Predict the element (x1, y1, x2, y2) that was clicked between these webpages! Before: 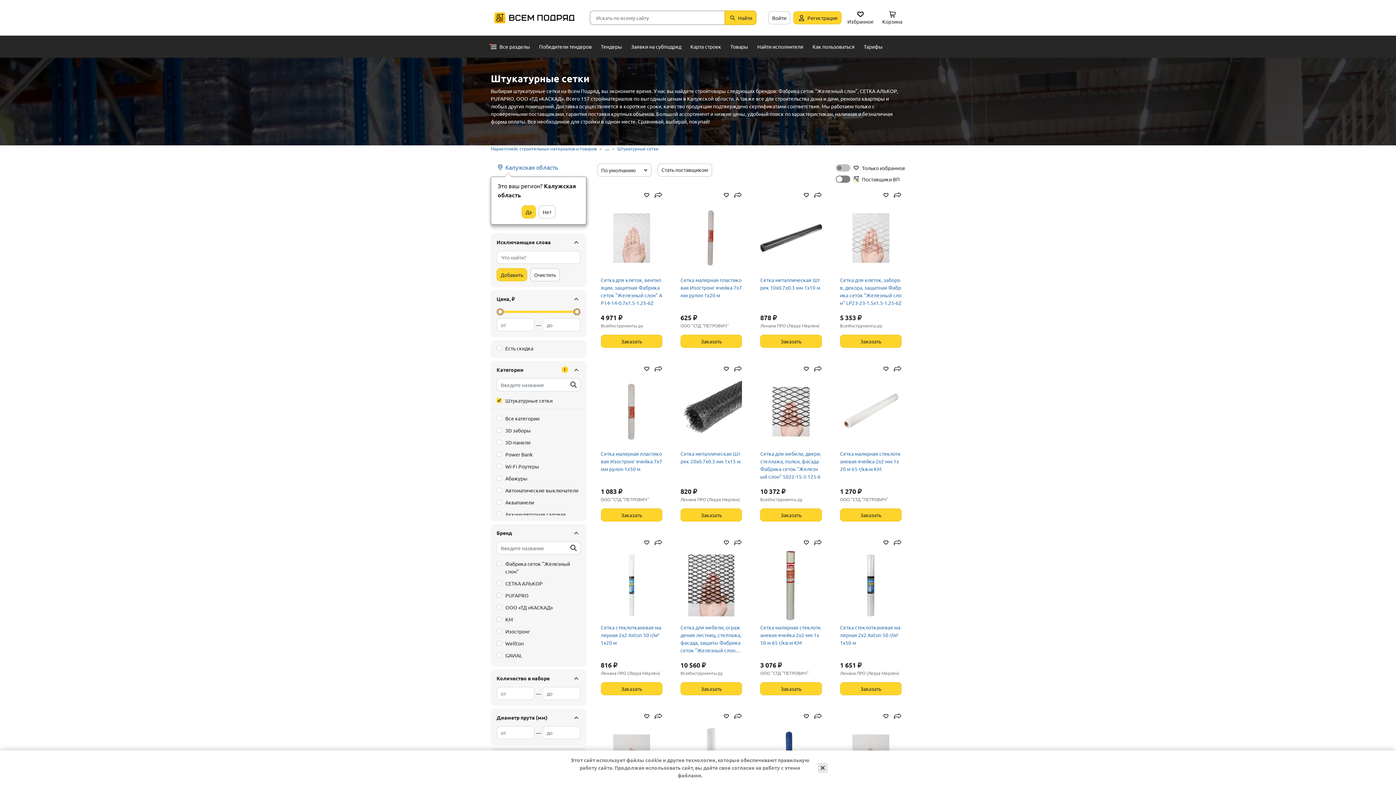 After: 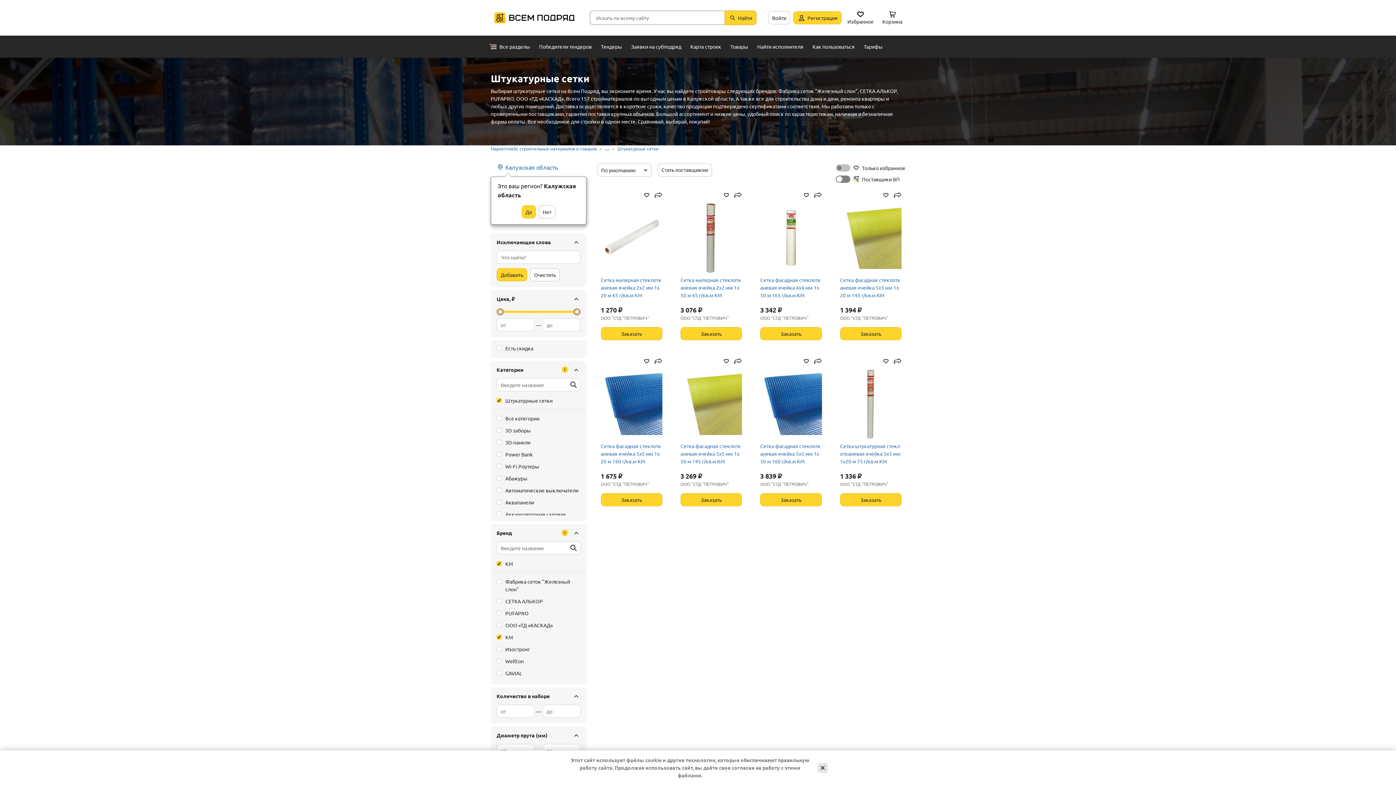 Action: bbox: (496, 616, 513, 623) label: КМ